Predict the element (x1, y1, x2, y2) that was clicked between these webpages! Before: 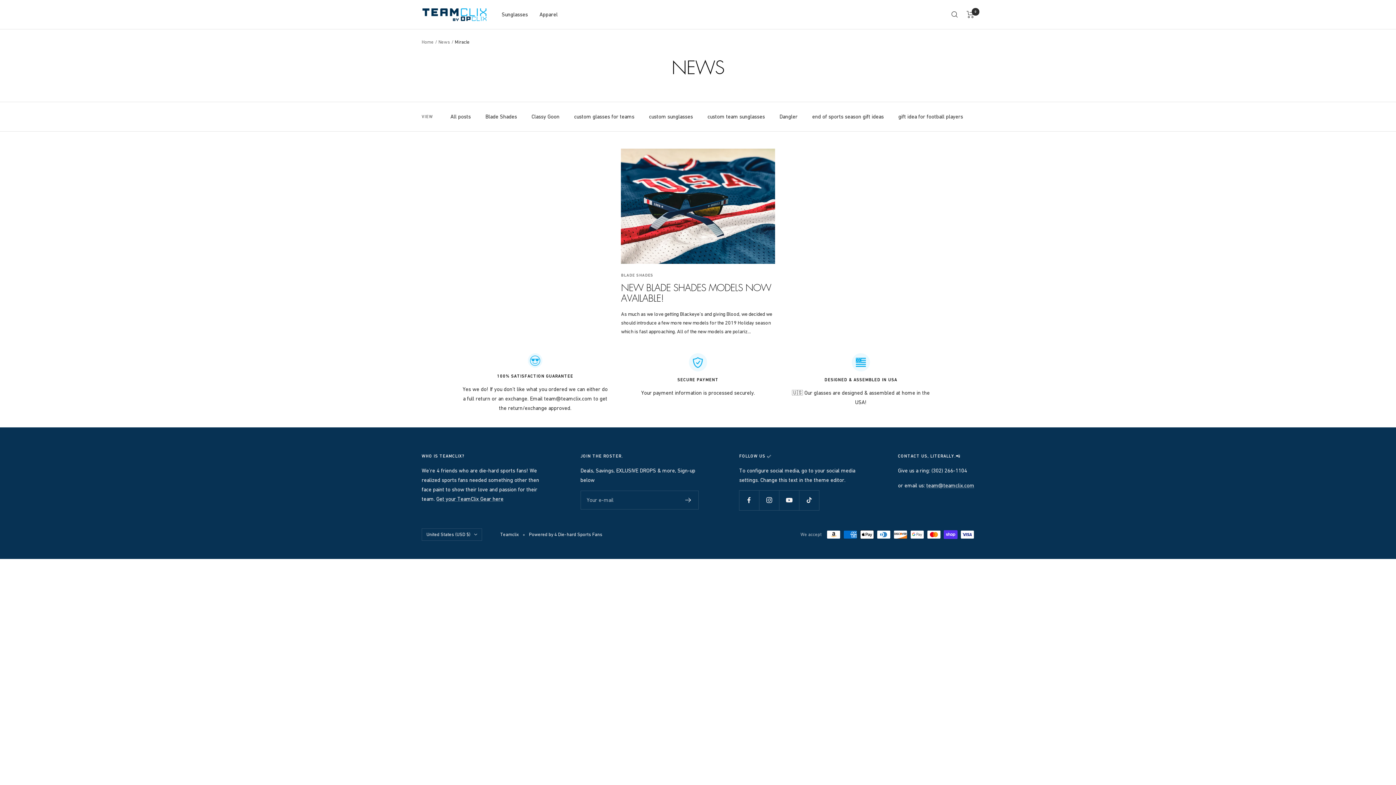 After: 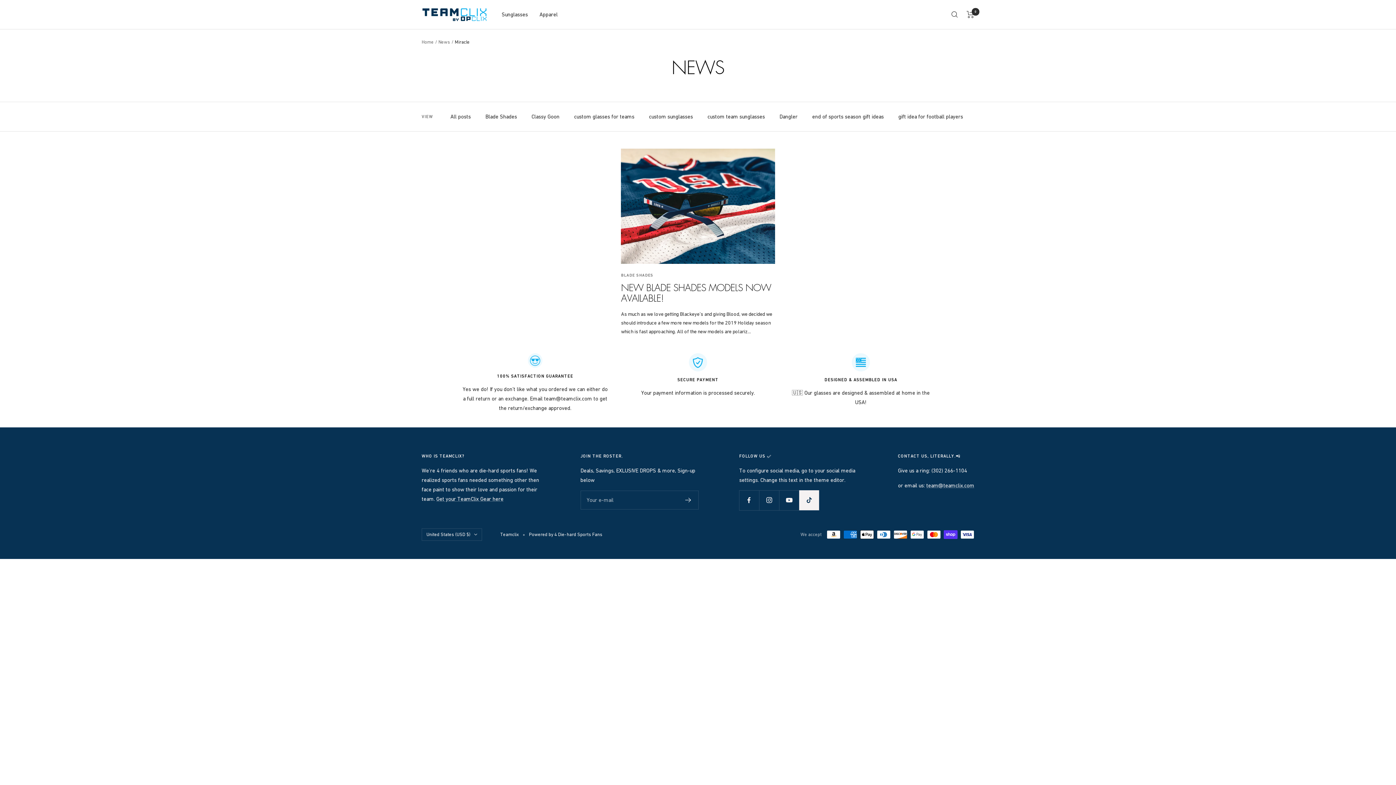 Action: bbox: (799, 490, 819, 510) label: Follow us on TikTok